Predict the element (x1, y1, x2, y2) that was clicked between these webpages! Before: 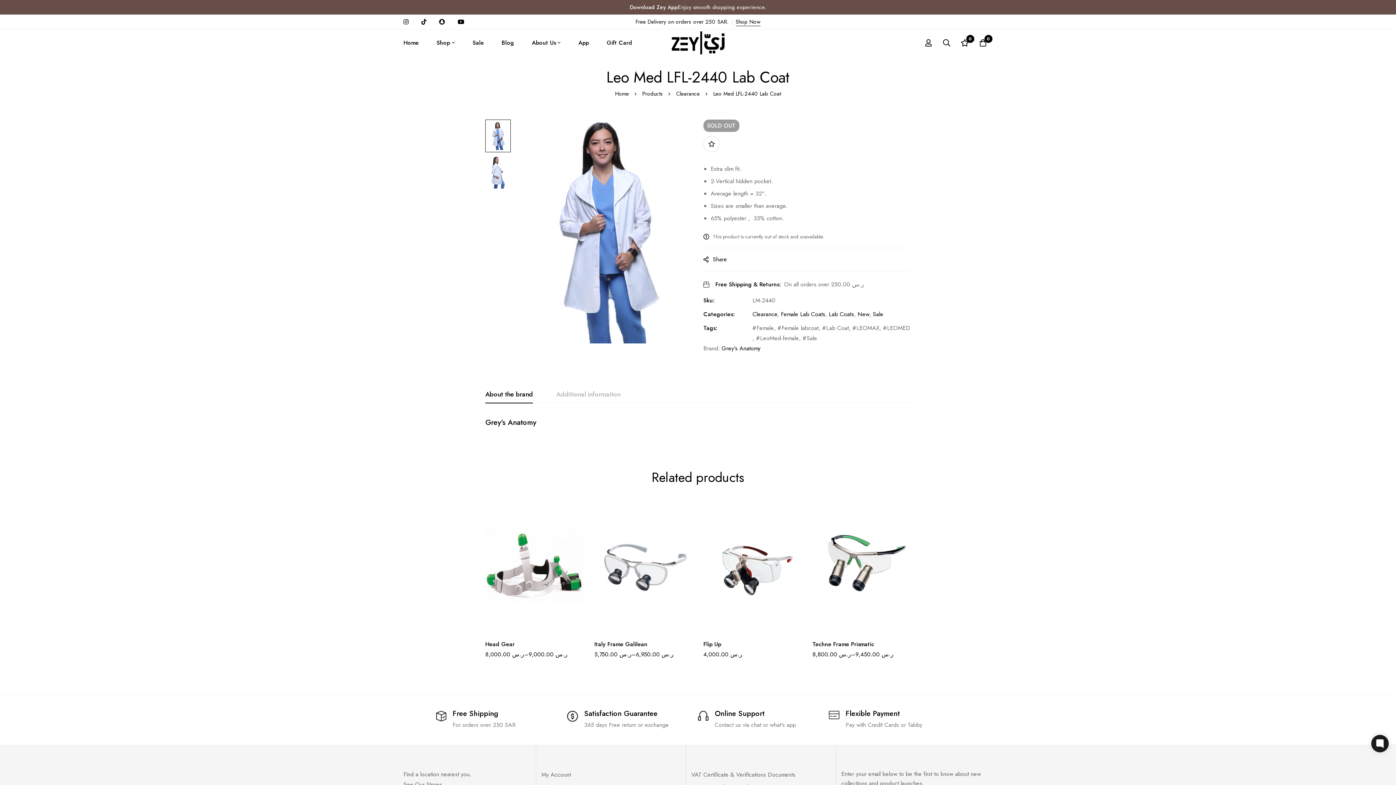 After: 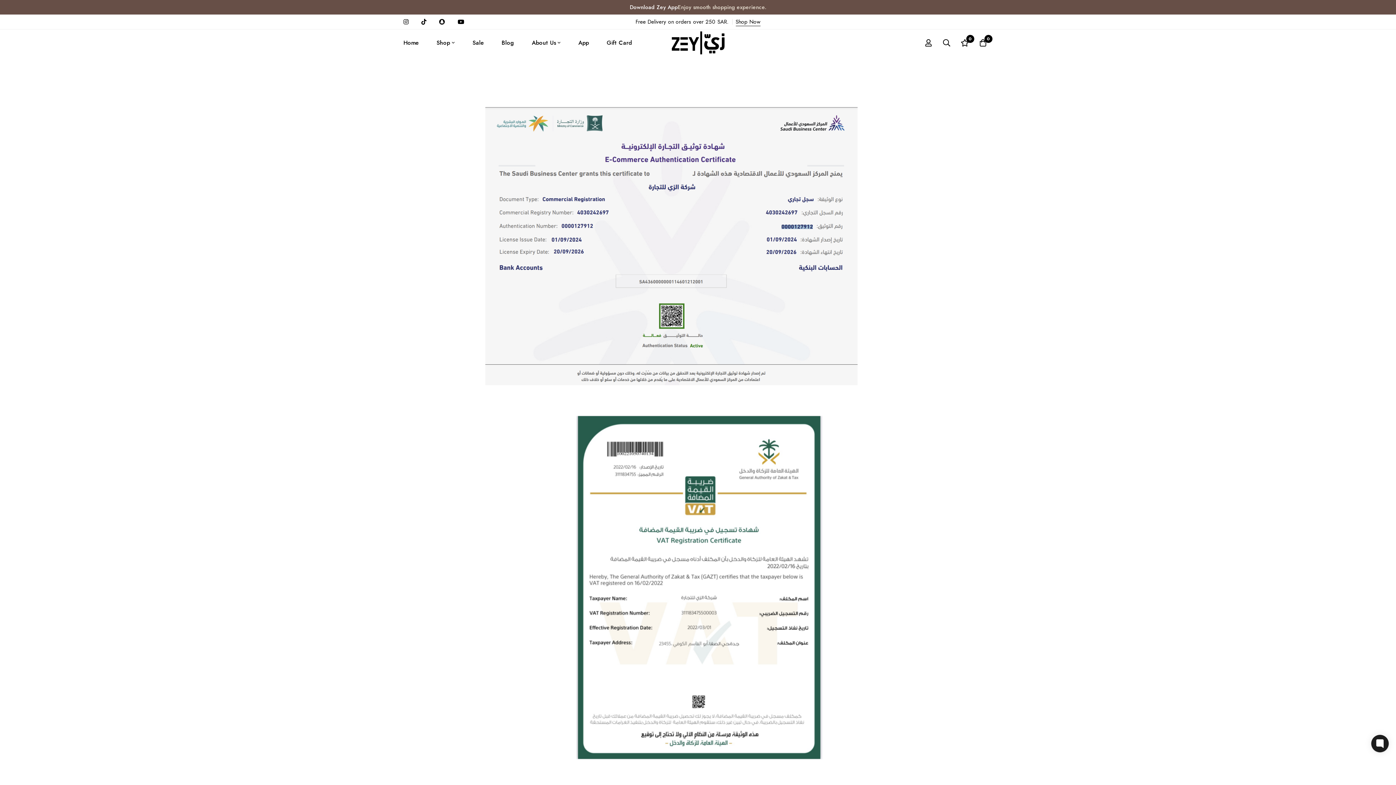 Action: label: VAT Certificate & Verifications Documents bbox: (691, 769, 795, 780)